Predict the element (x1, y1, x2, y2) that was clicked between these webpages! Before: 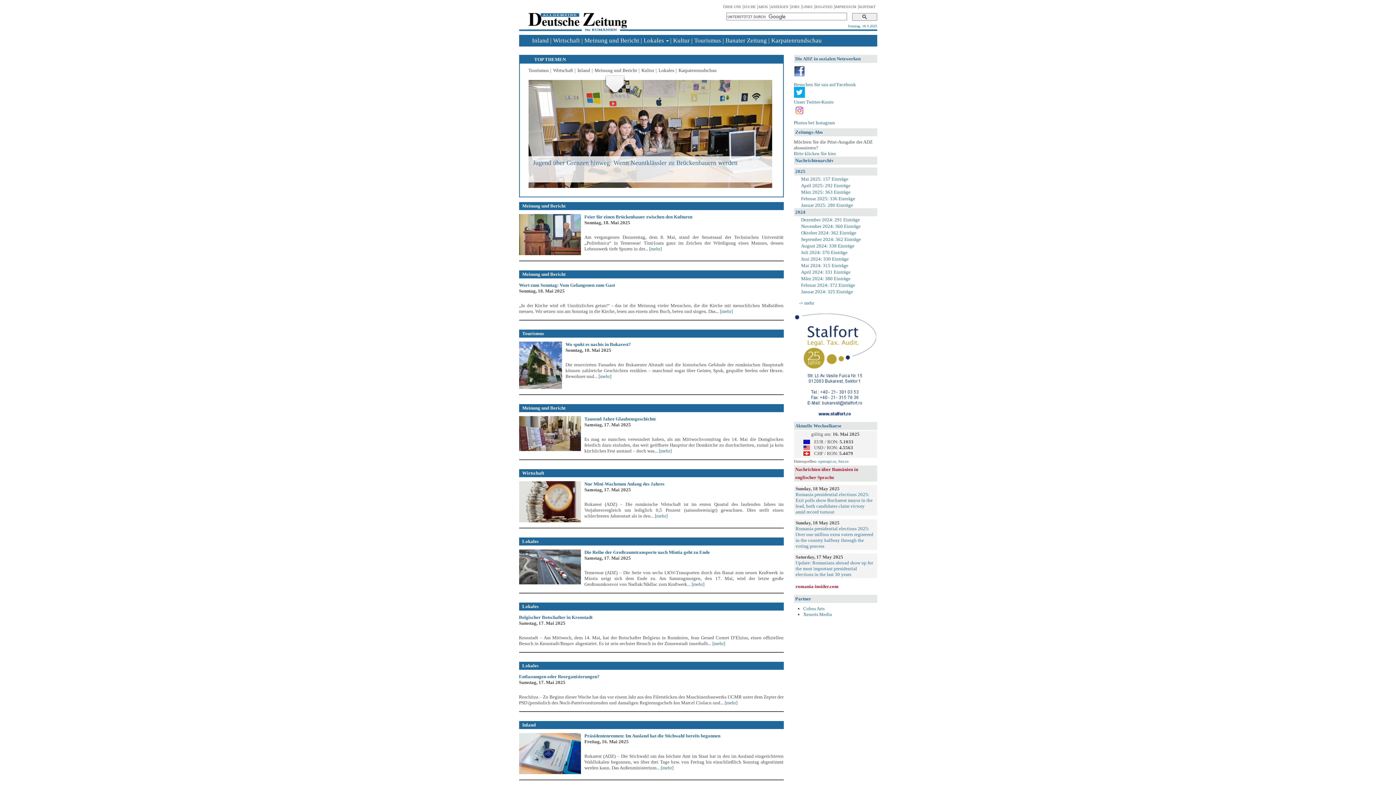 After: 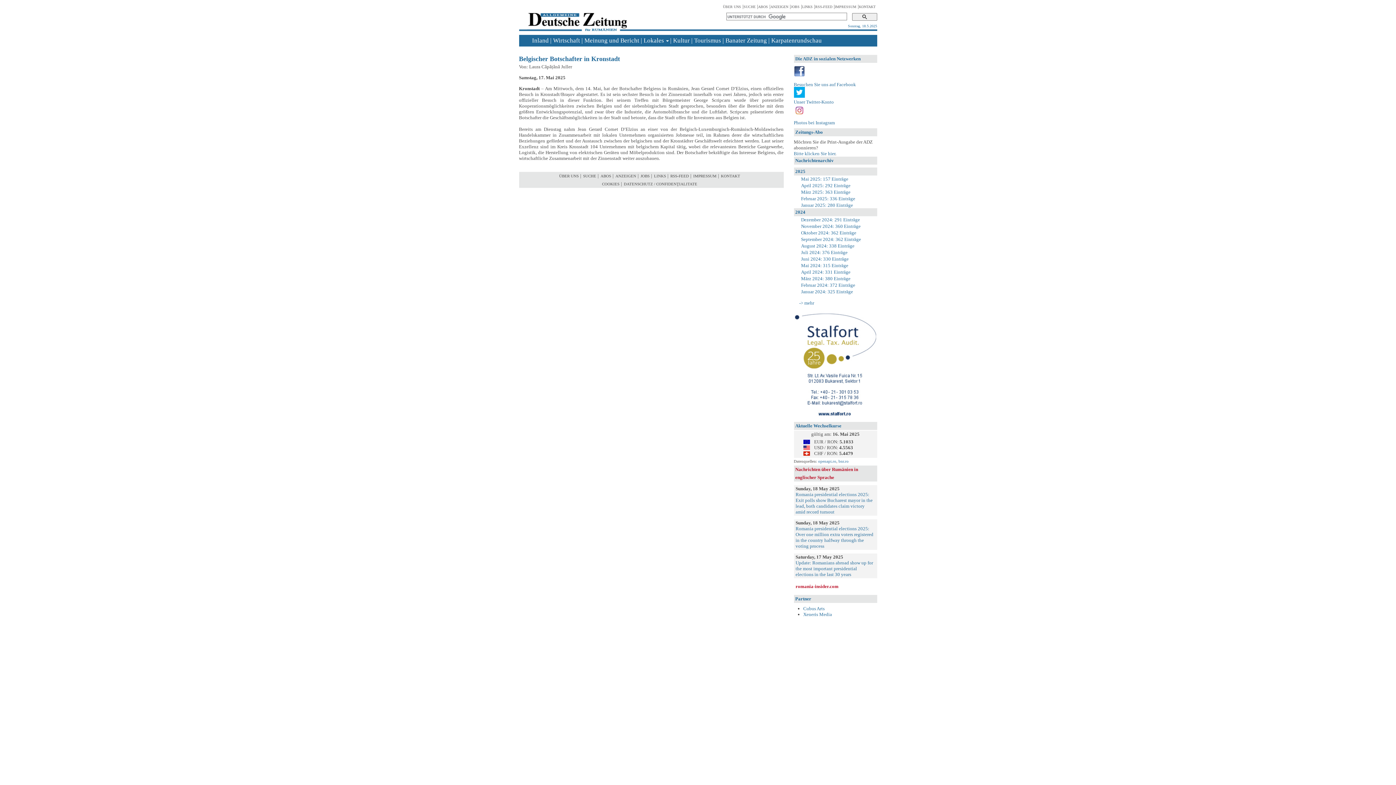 Action: label: Belgischer Botschafter in Kronstadt bbox: (519, 614, 783, 620)